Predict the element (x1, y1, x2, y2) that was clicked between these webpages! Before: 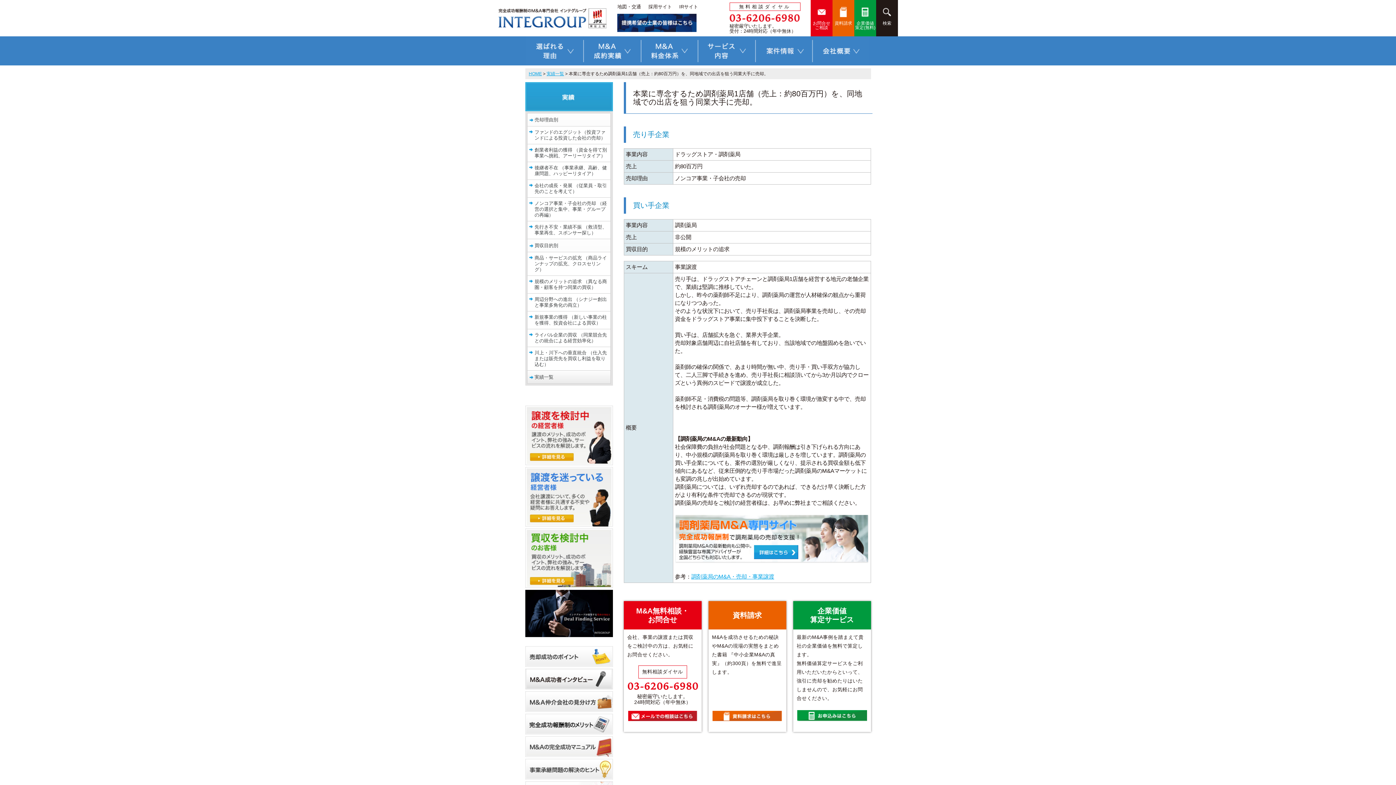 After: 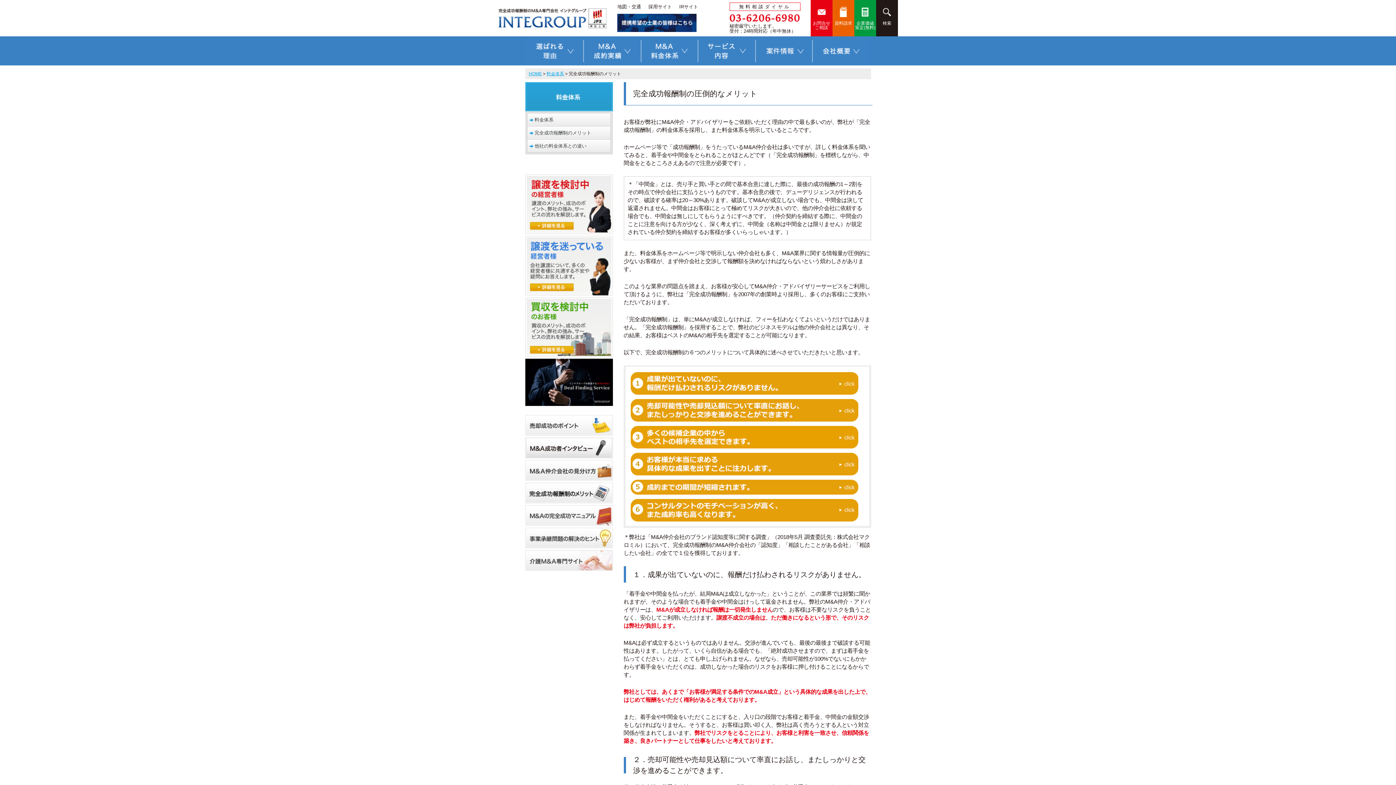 Action: bbox: (525, 726, 612, 733)